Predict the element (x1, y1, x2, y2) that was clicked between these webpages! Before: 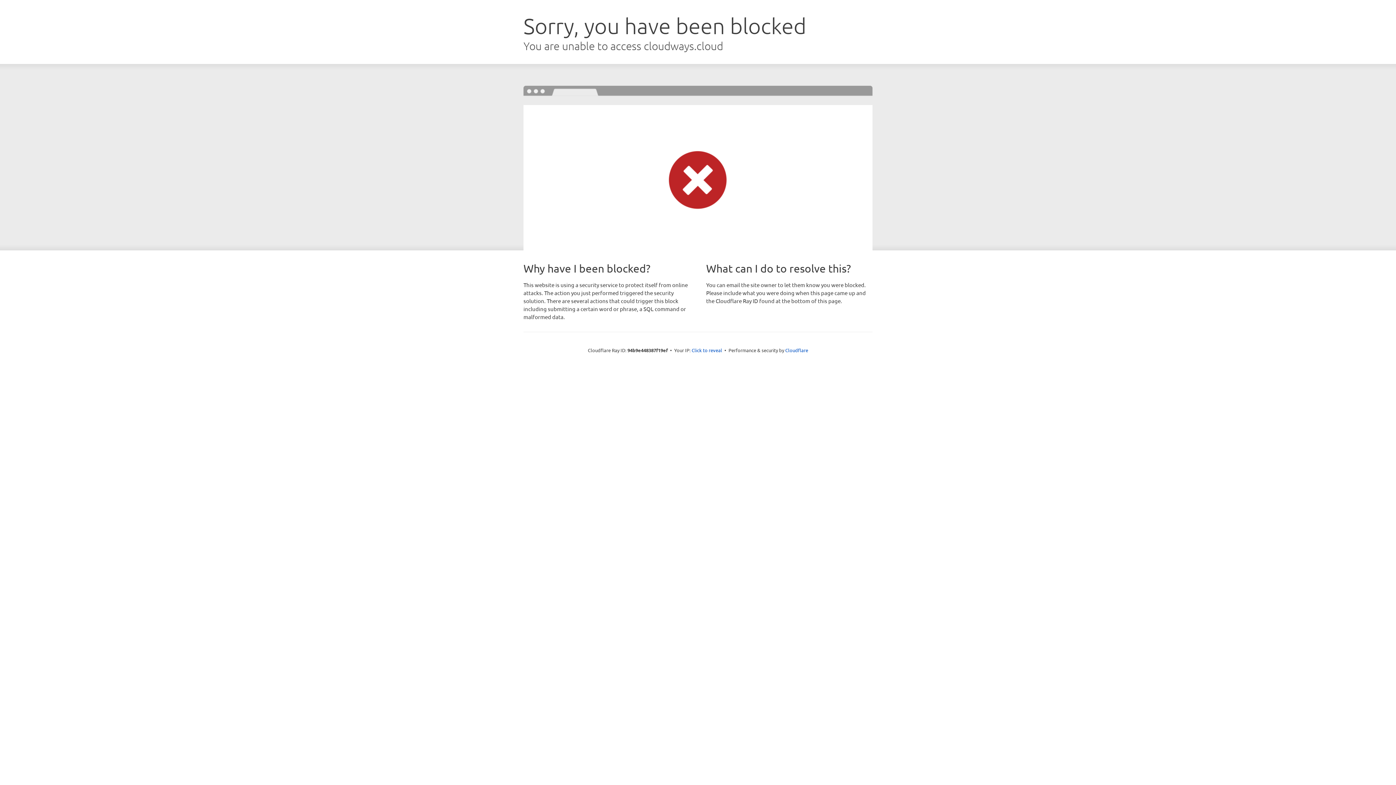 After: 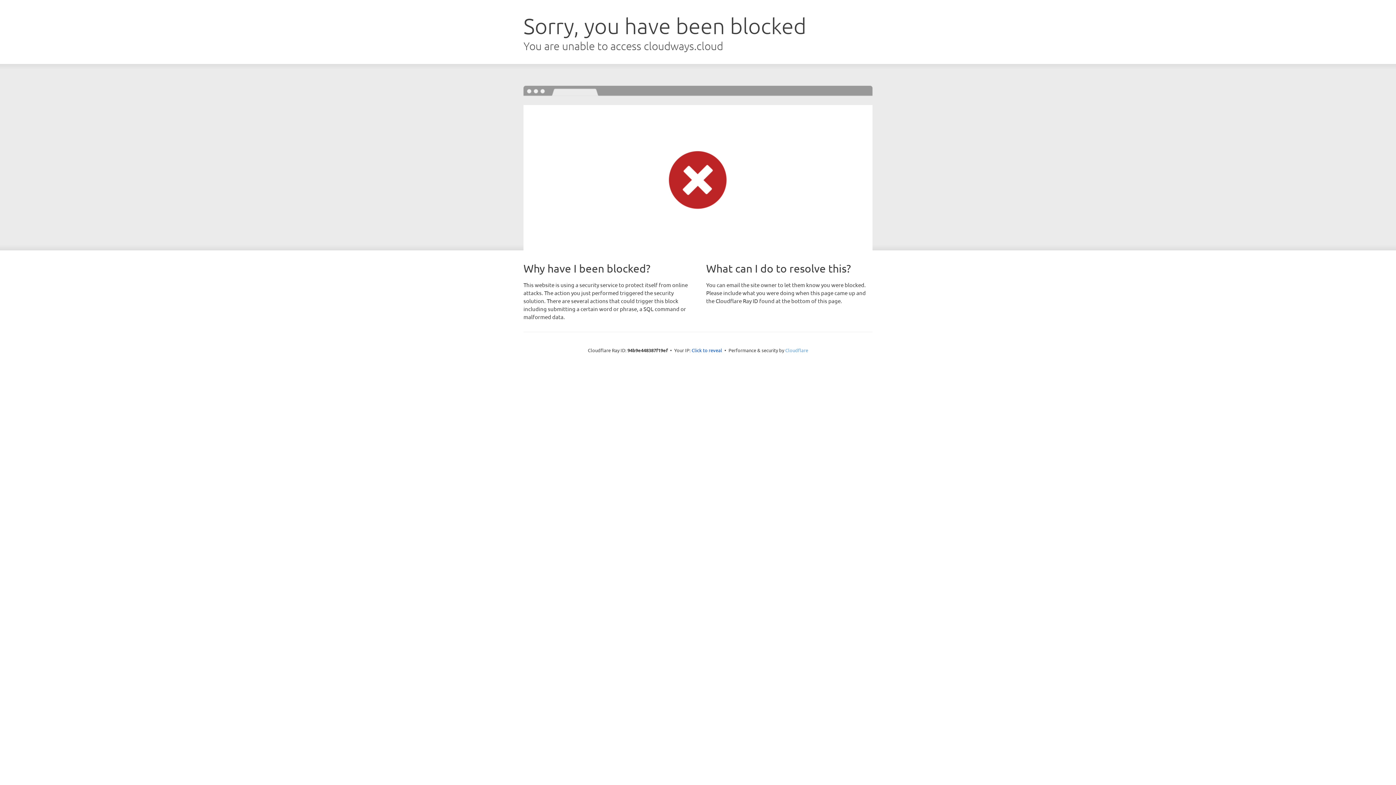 Action: label: Cloudflare bbox: (785, 347, 808, 353)